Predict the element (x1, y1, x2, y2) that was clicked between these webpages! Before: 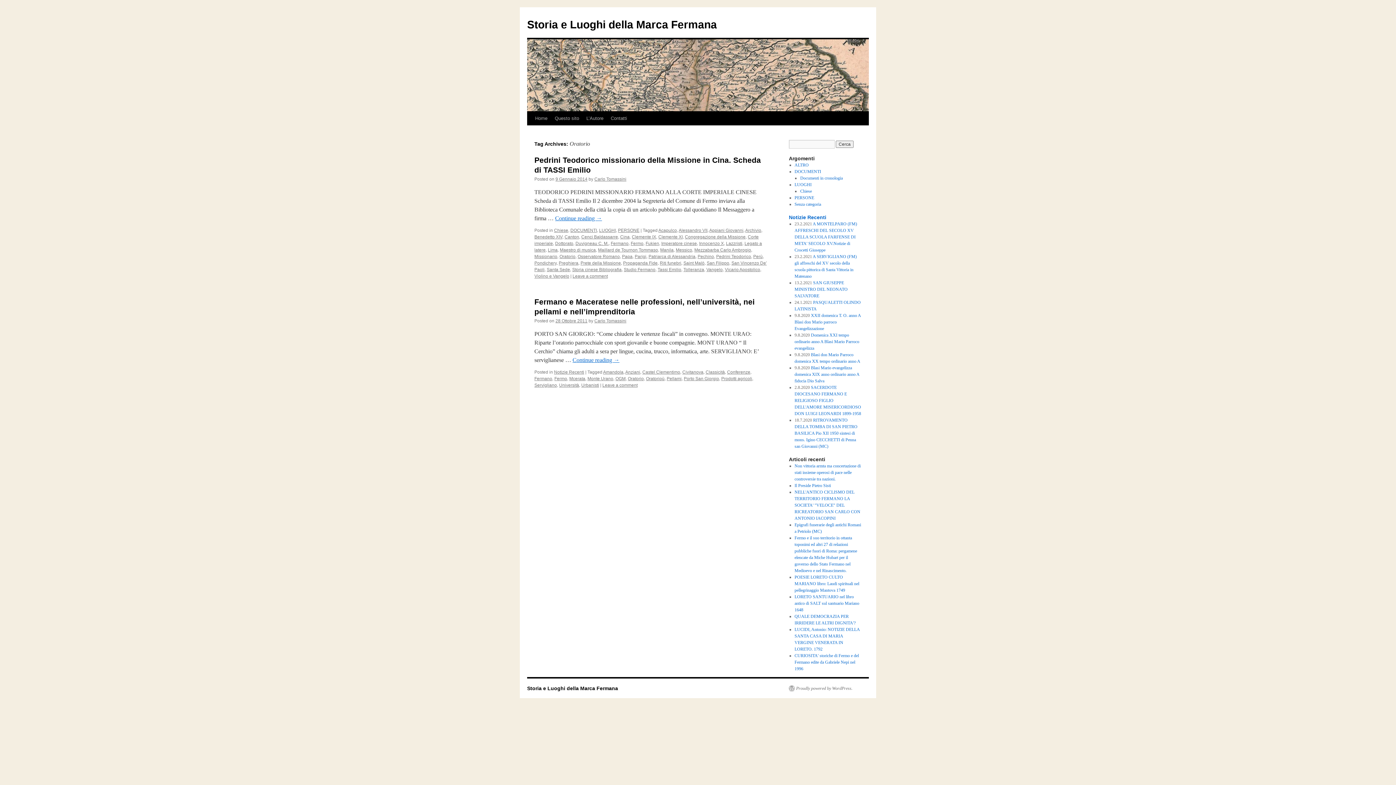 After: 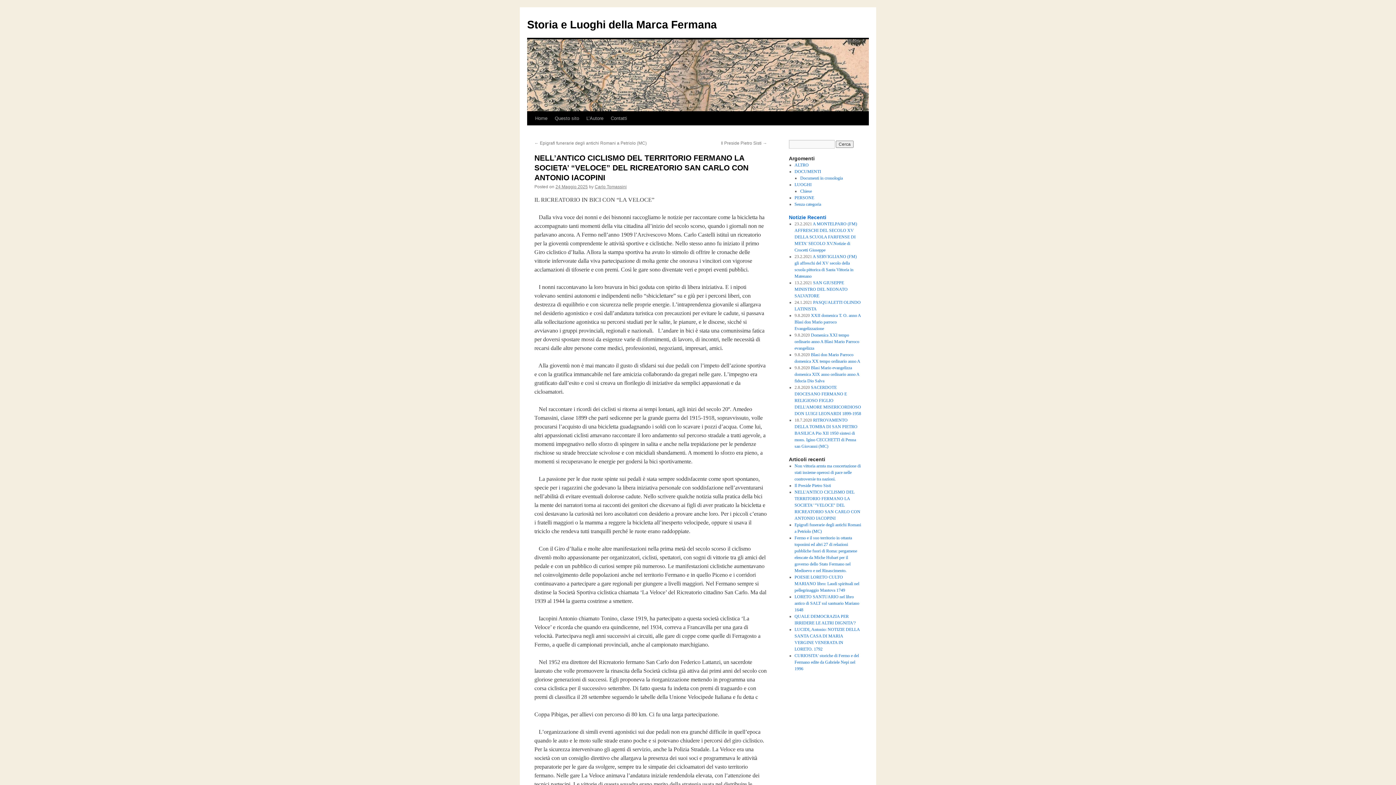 Action: label: NELL'ANTICO CICLISMO DEL TERRITORIO FERMANO LA SOCIETA' "VELOCE" DEL RICREATORIO SAN CARLO CON ANTONIO IACOPINI bbox: (794, 489, 860, 521)